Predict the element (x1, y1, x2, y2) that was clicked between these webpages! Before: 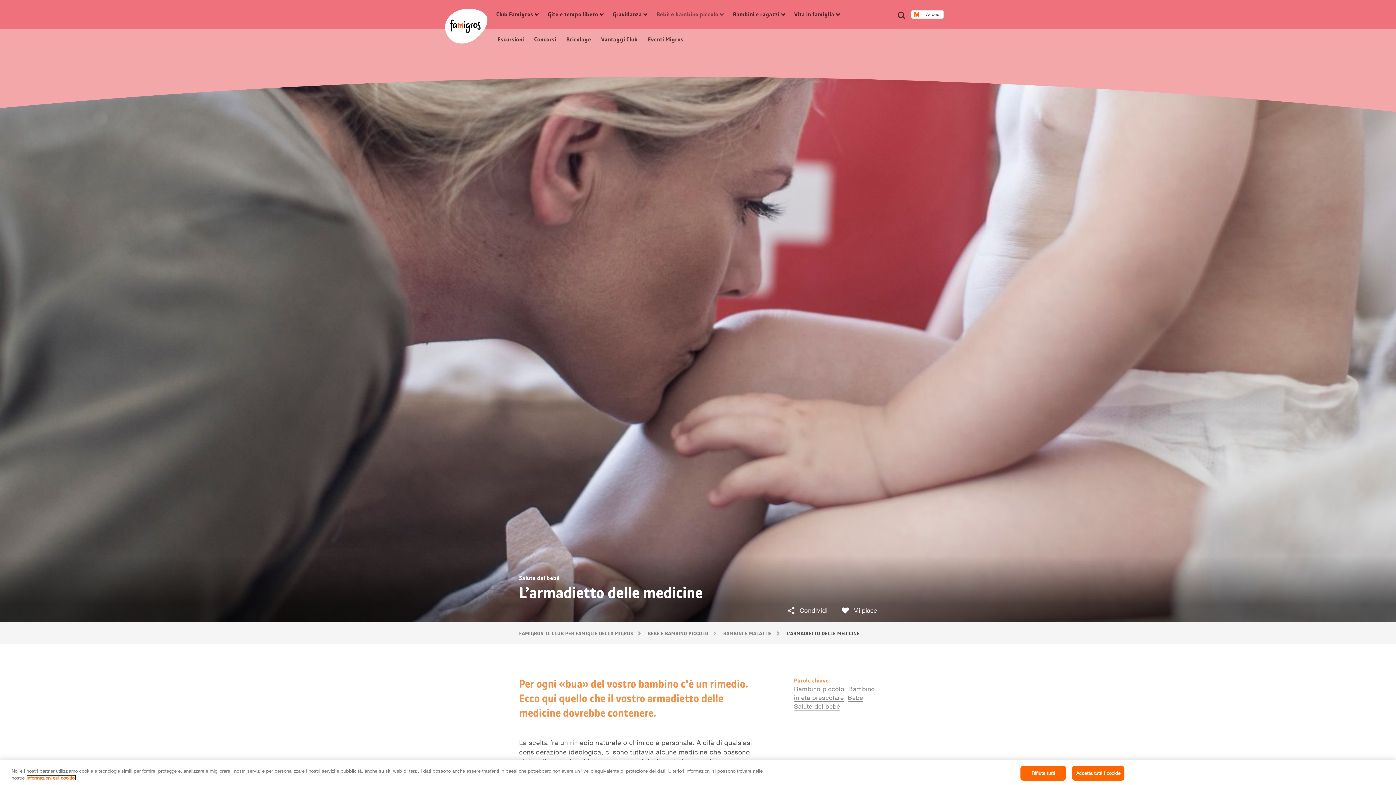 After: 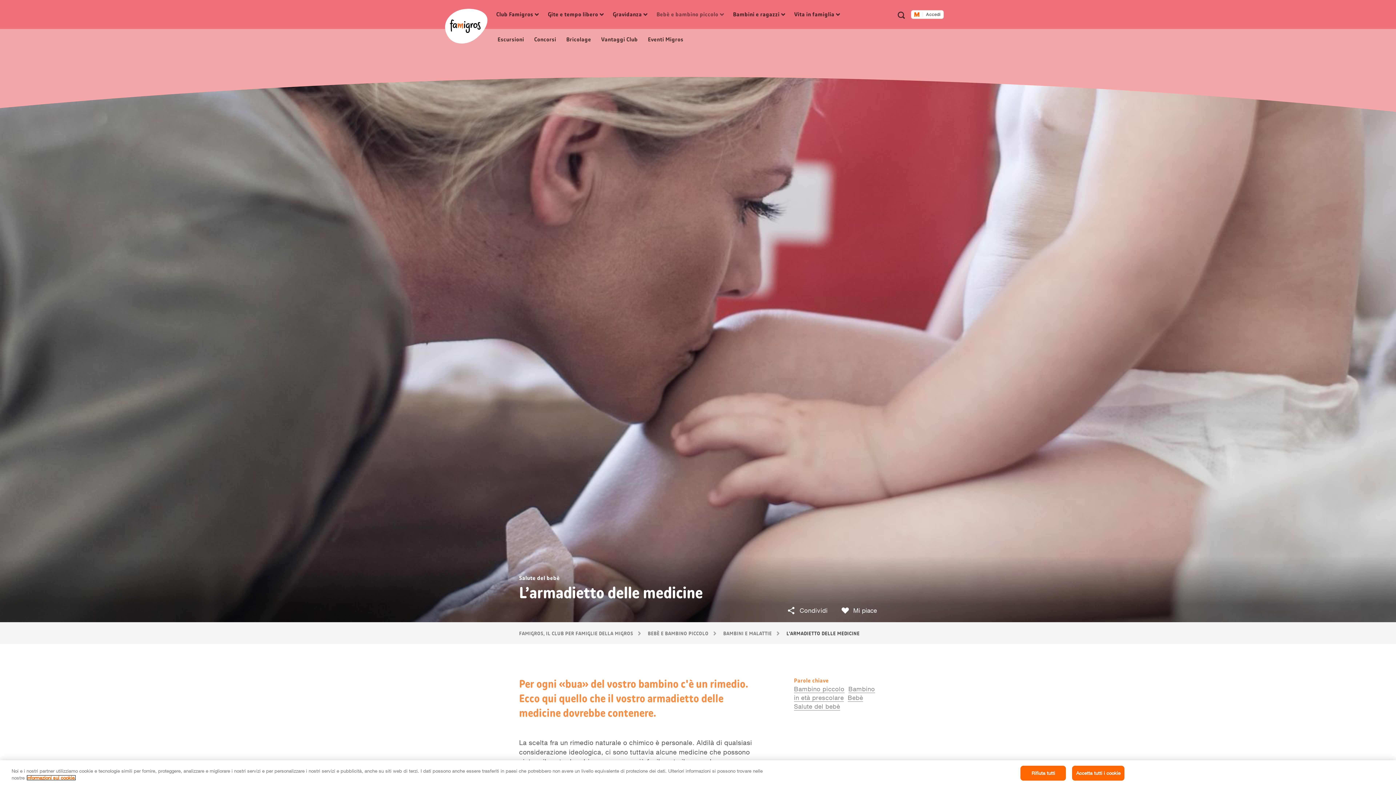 Action: bbox: (26, 775, 76, 781) label: Ulteriori informazioni sui cookie e sulla protezione dei dati